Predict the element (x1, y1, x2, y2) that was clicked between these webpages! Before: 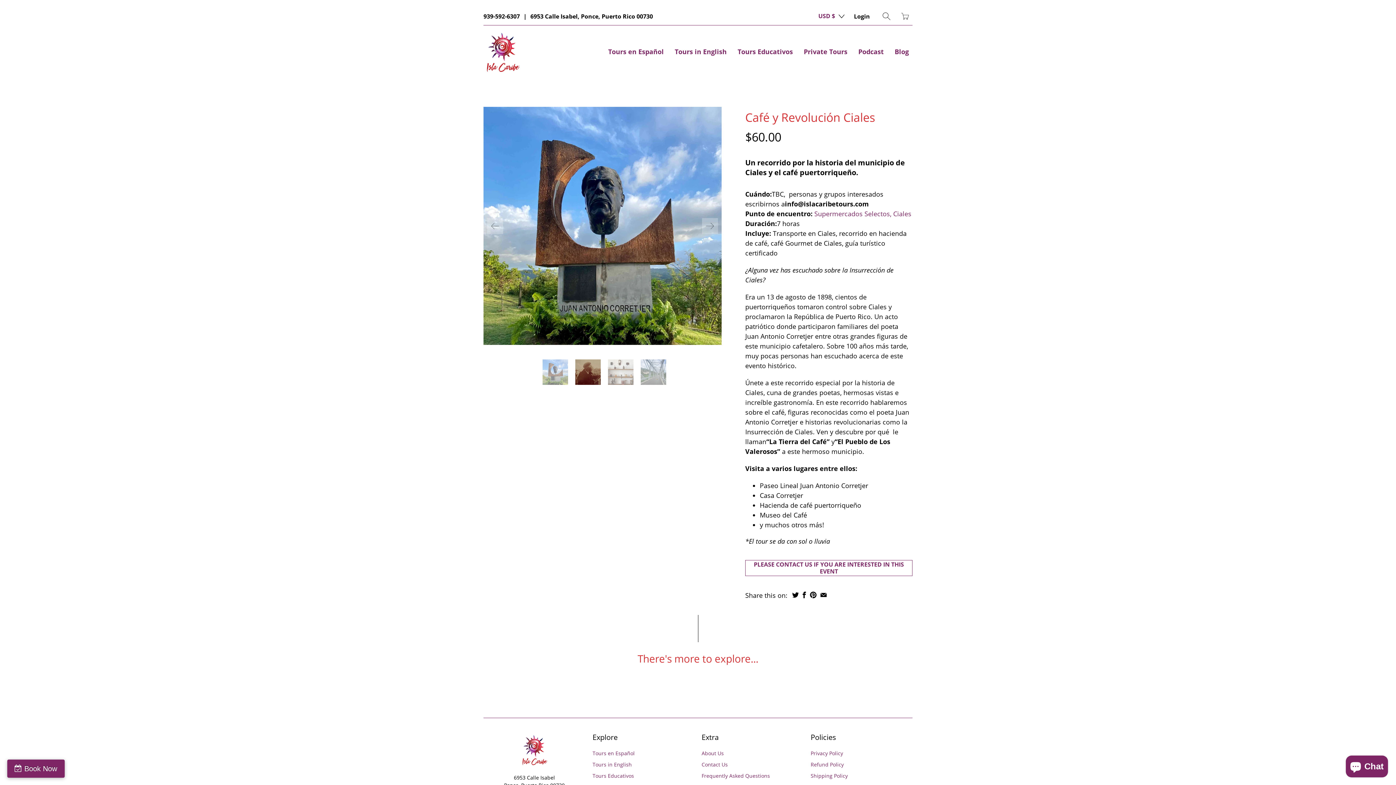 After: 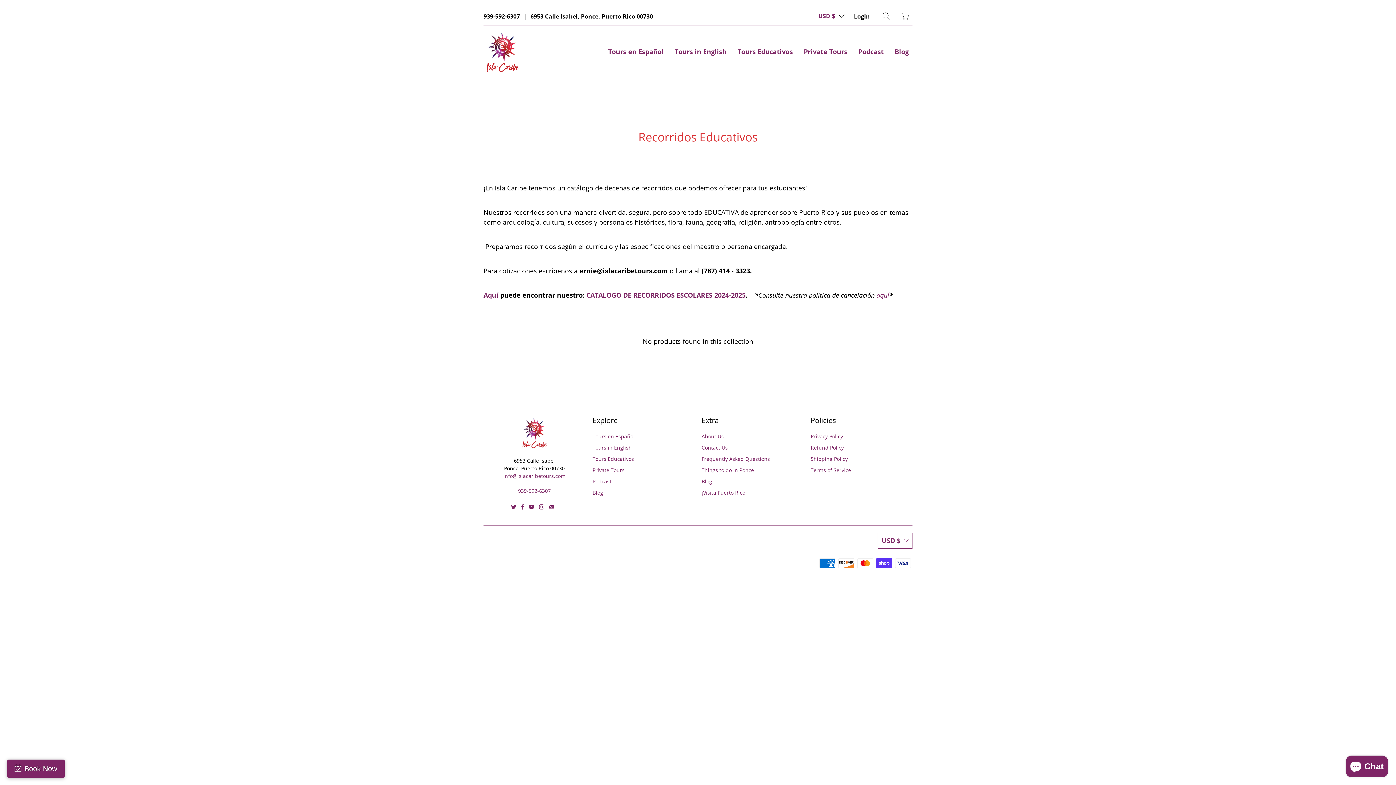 Action: bbox: (734, 41, 796, 62) label: Tours Educativos